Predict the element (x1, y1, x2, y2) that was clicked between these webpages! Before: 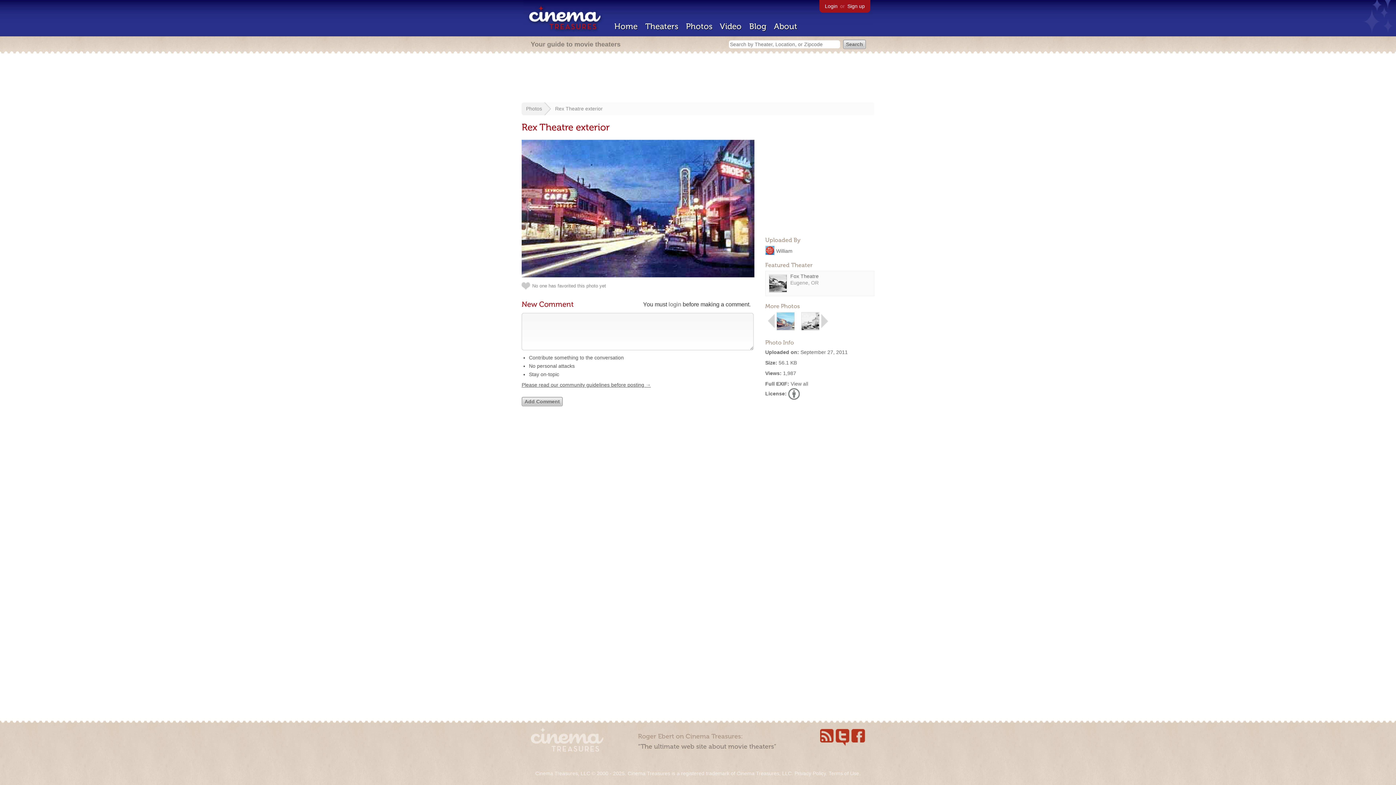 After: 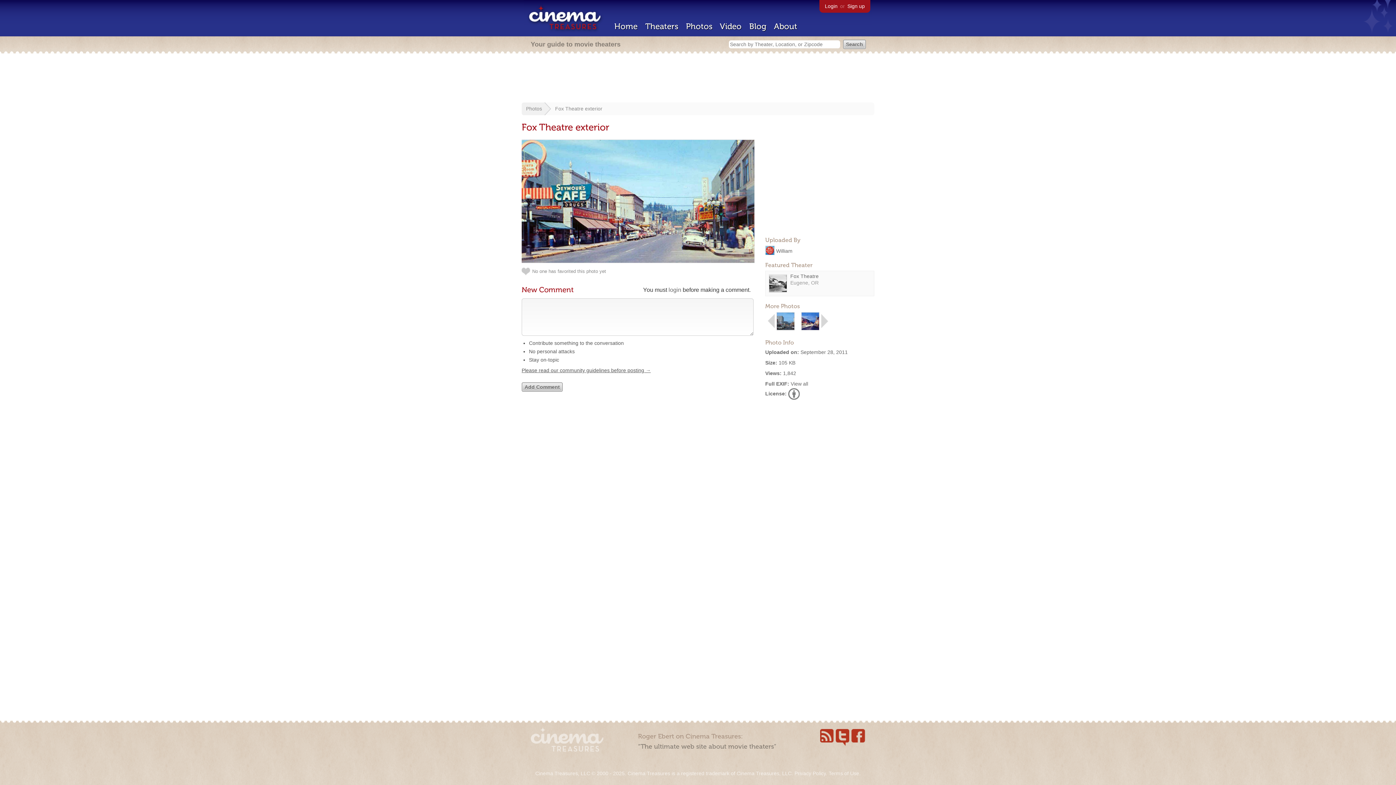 Action: bbox: (767, 325, 775, 331)